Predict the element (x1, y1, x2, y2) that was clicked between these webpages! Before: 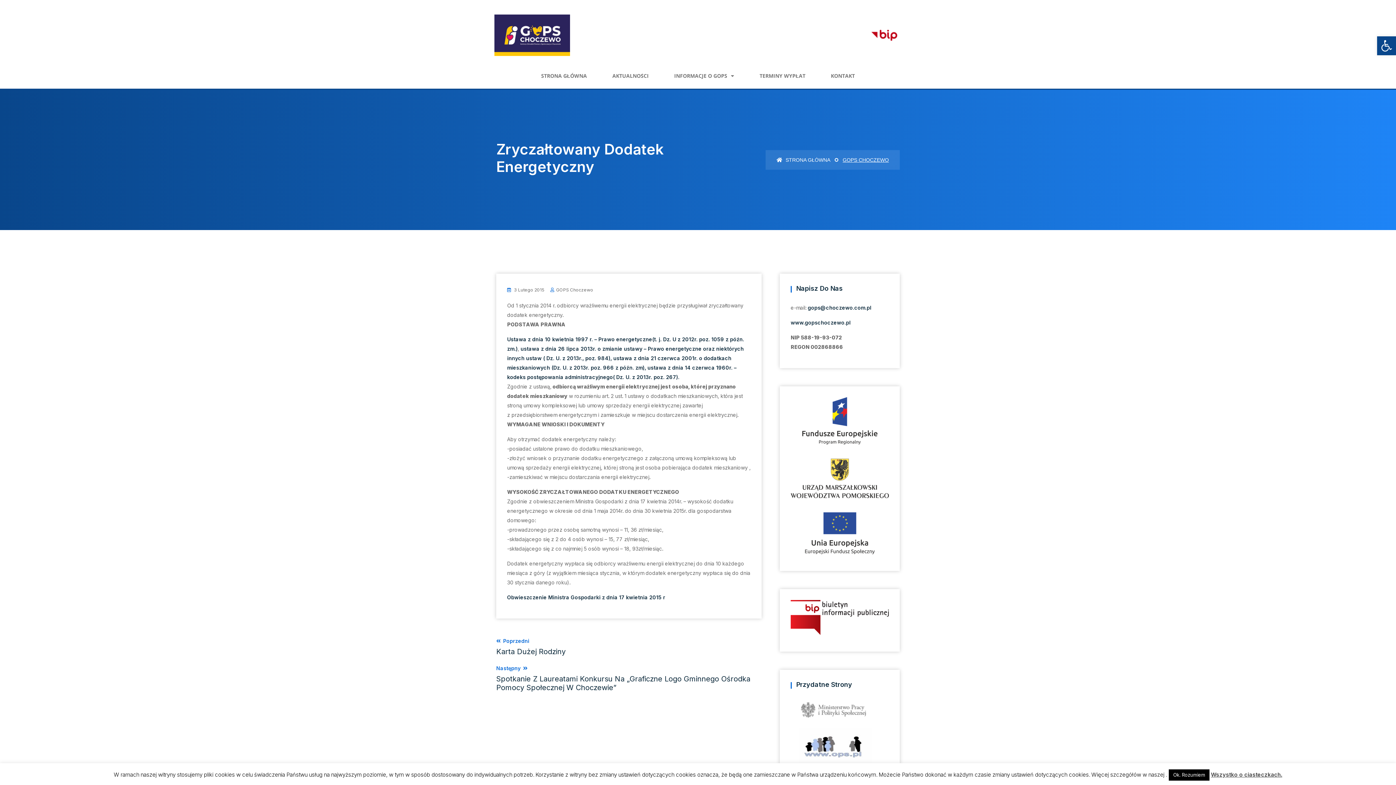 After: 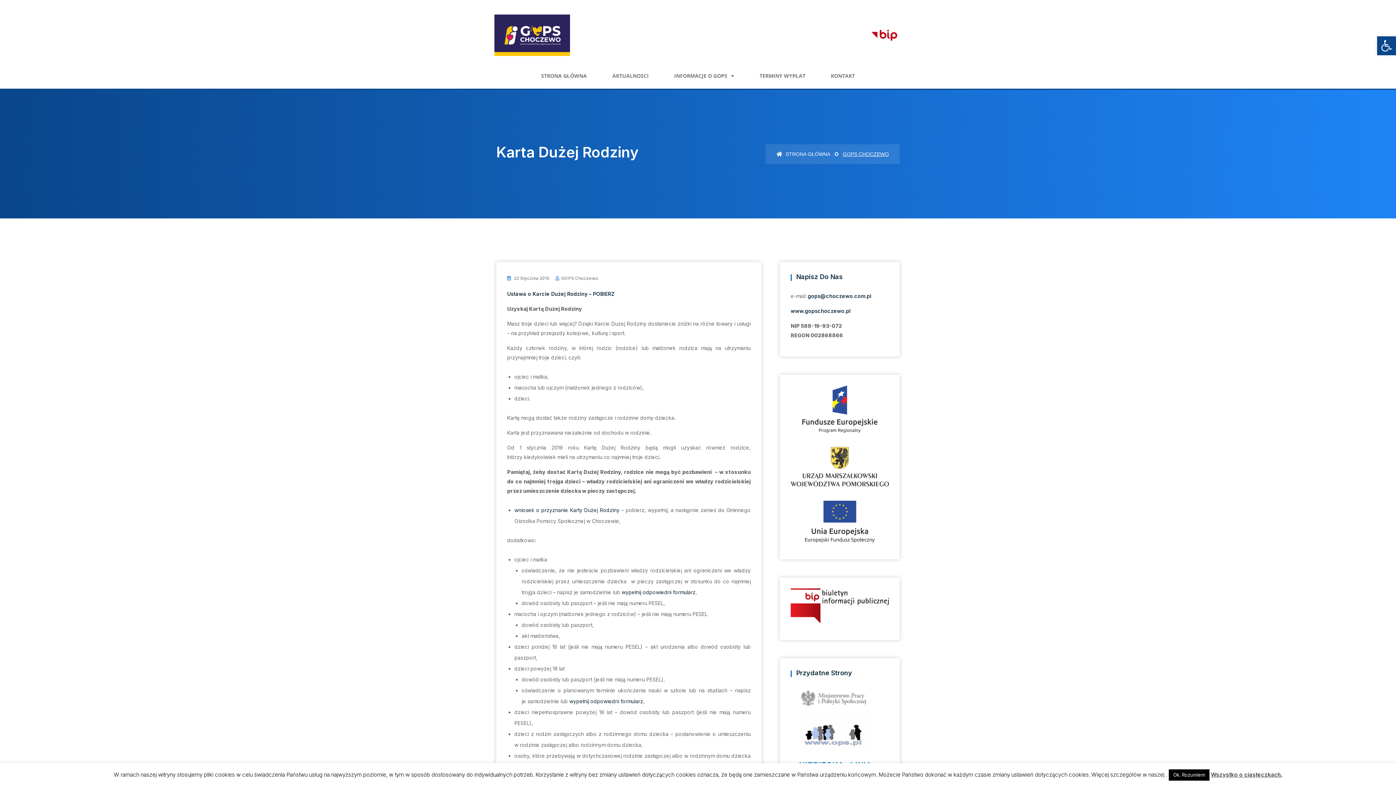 Action: bbox: (496, 629, 565, 656) label:  Poprzedni
Karta Dużej Rodziny